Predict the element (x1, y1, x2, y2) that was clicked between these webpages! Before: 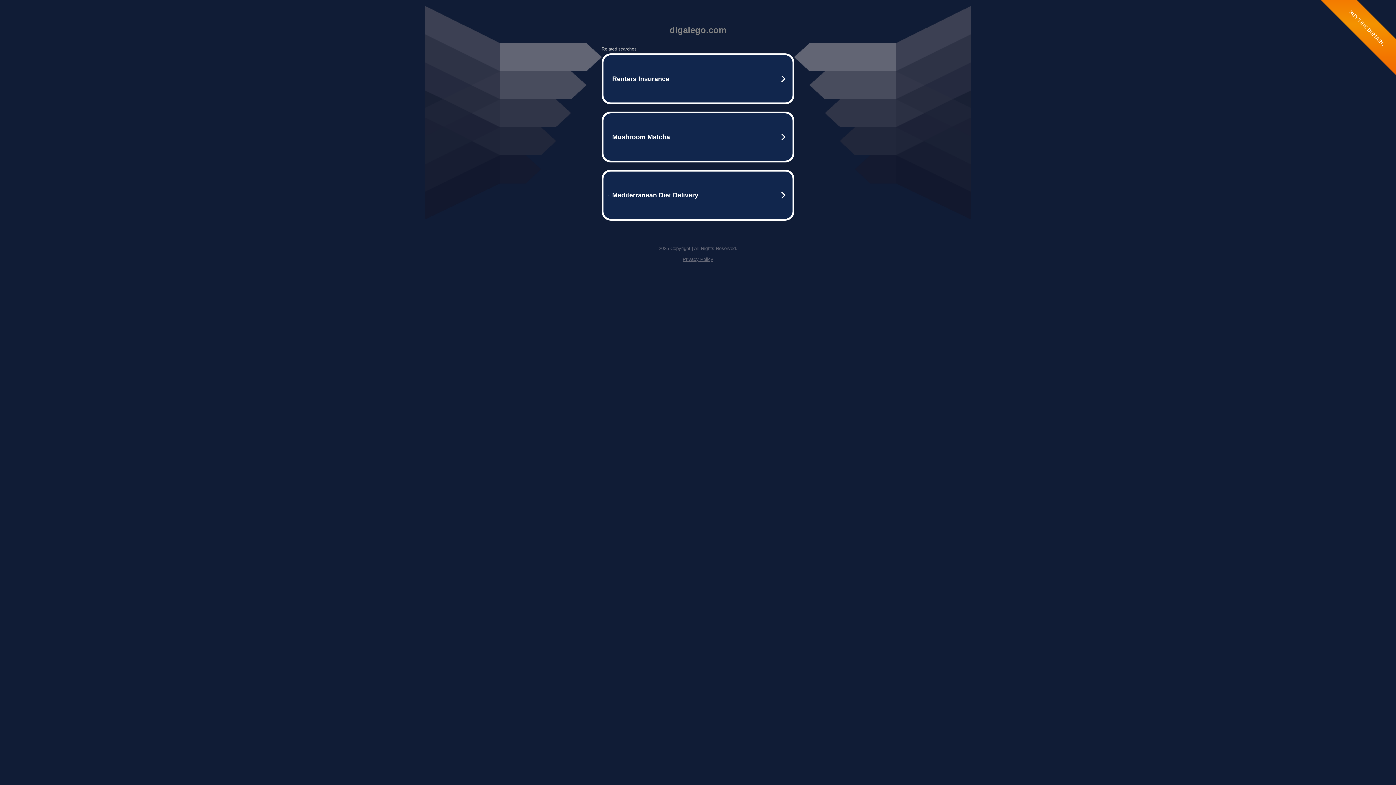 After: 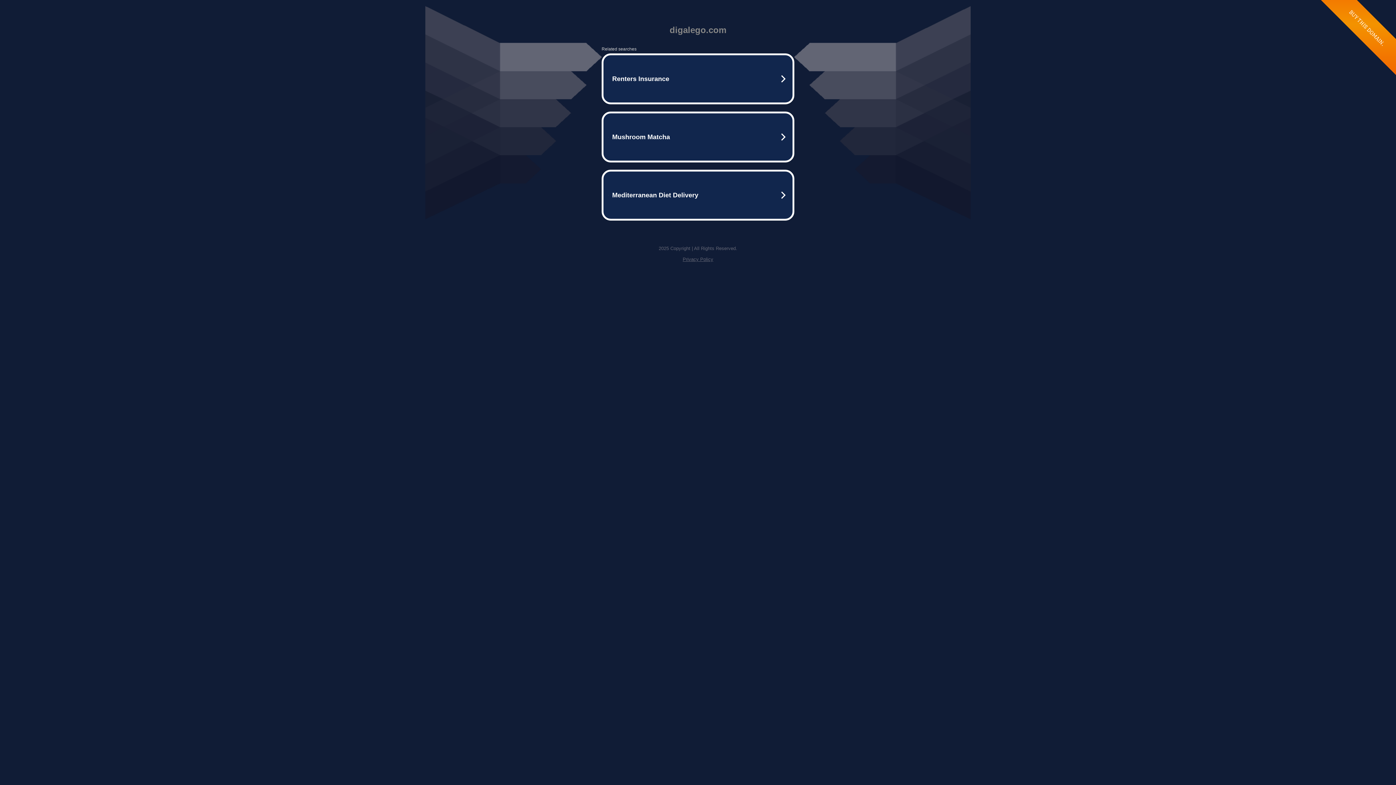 Action: label: Privacy Policy bbox: (682, 256, 713, 262)